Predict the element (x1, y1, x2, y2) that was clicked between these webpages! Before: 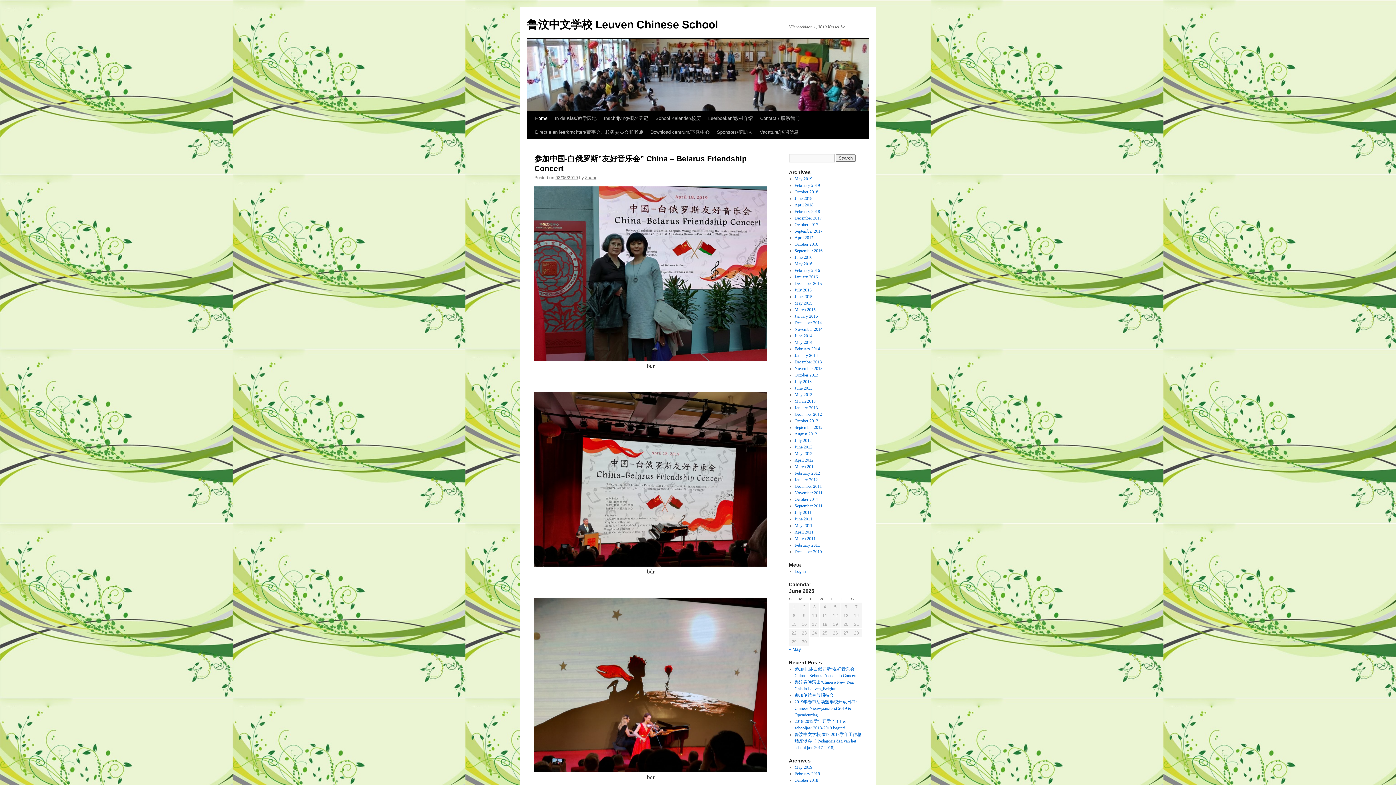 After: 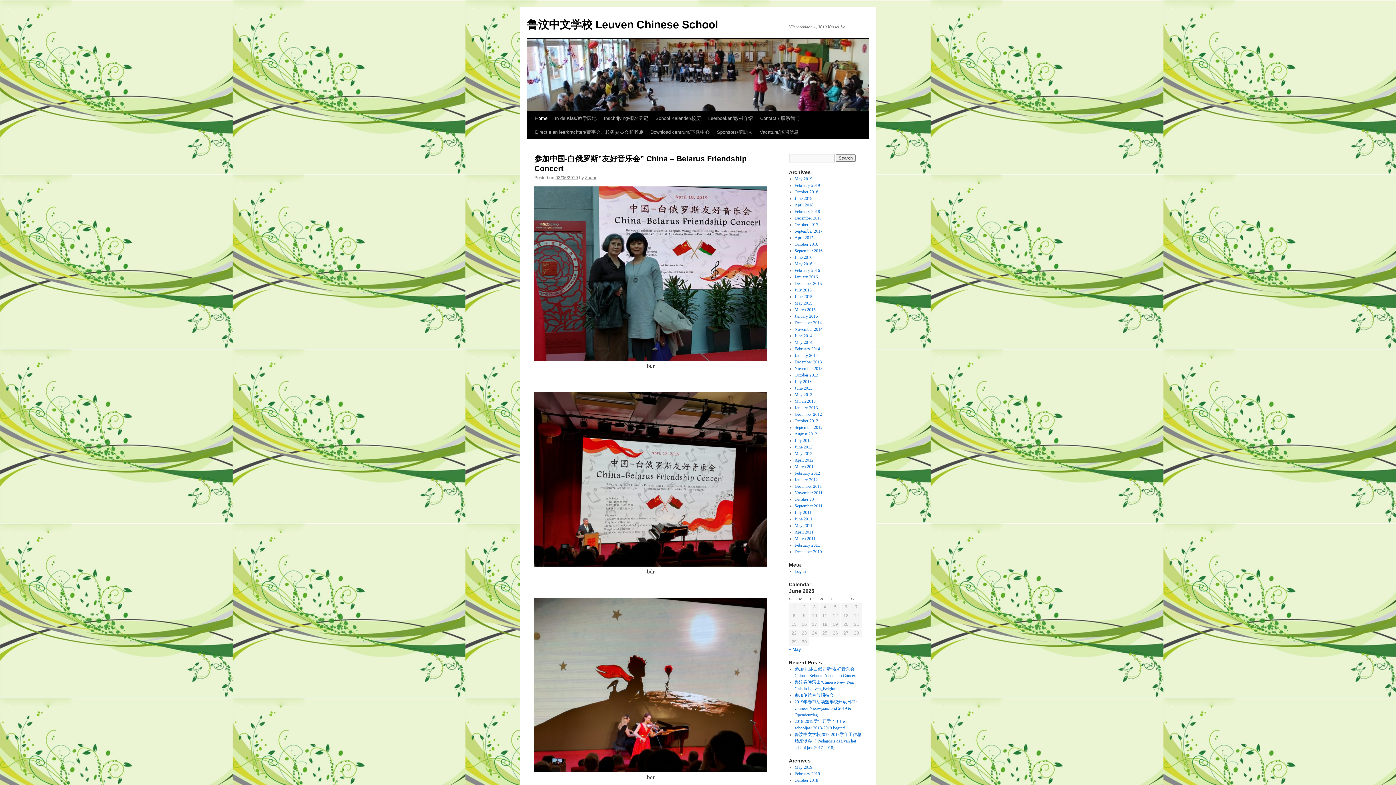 Action: bbox: (794, 470, 820, 476) label: February 2012